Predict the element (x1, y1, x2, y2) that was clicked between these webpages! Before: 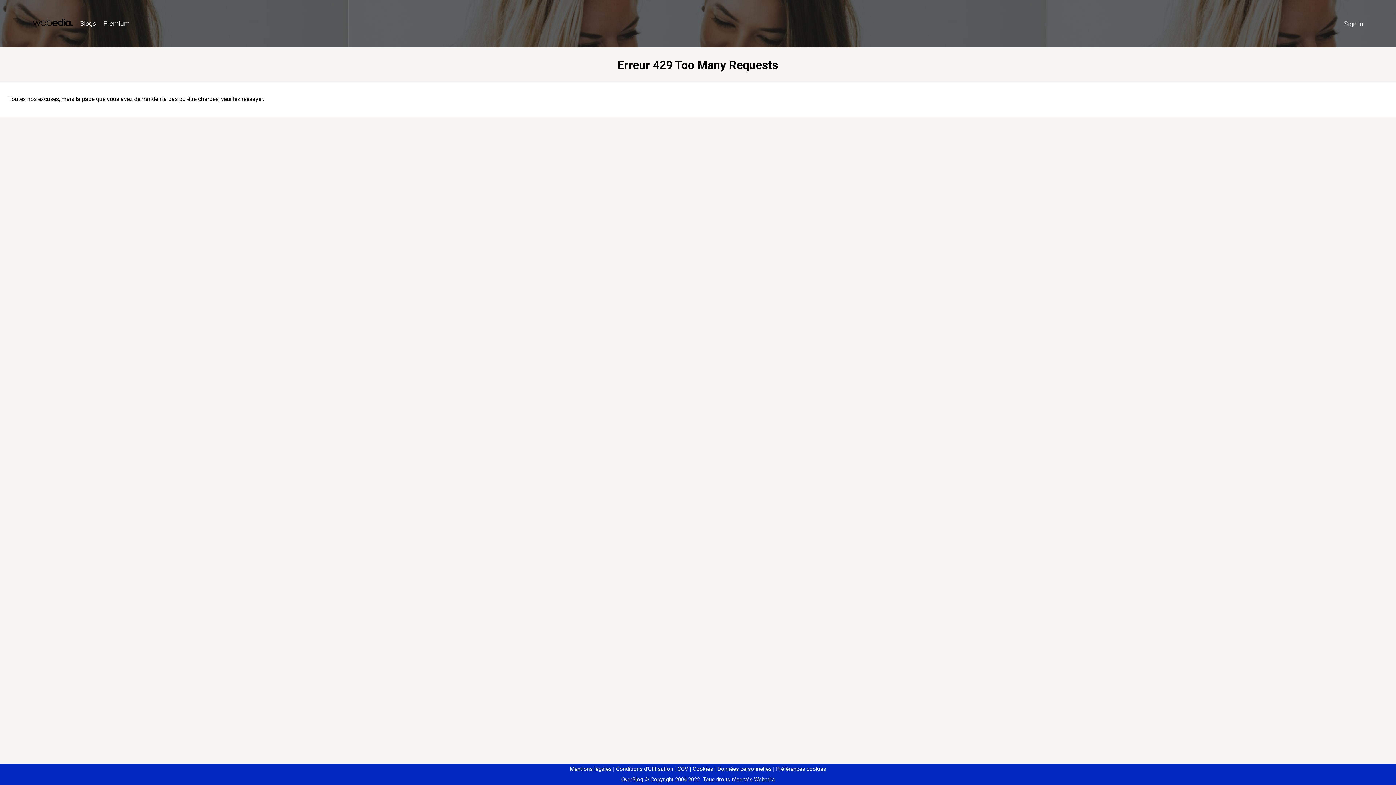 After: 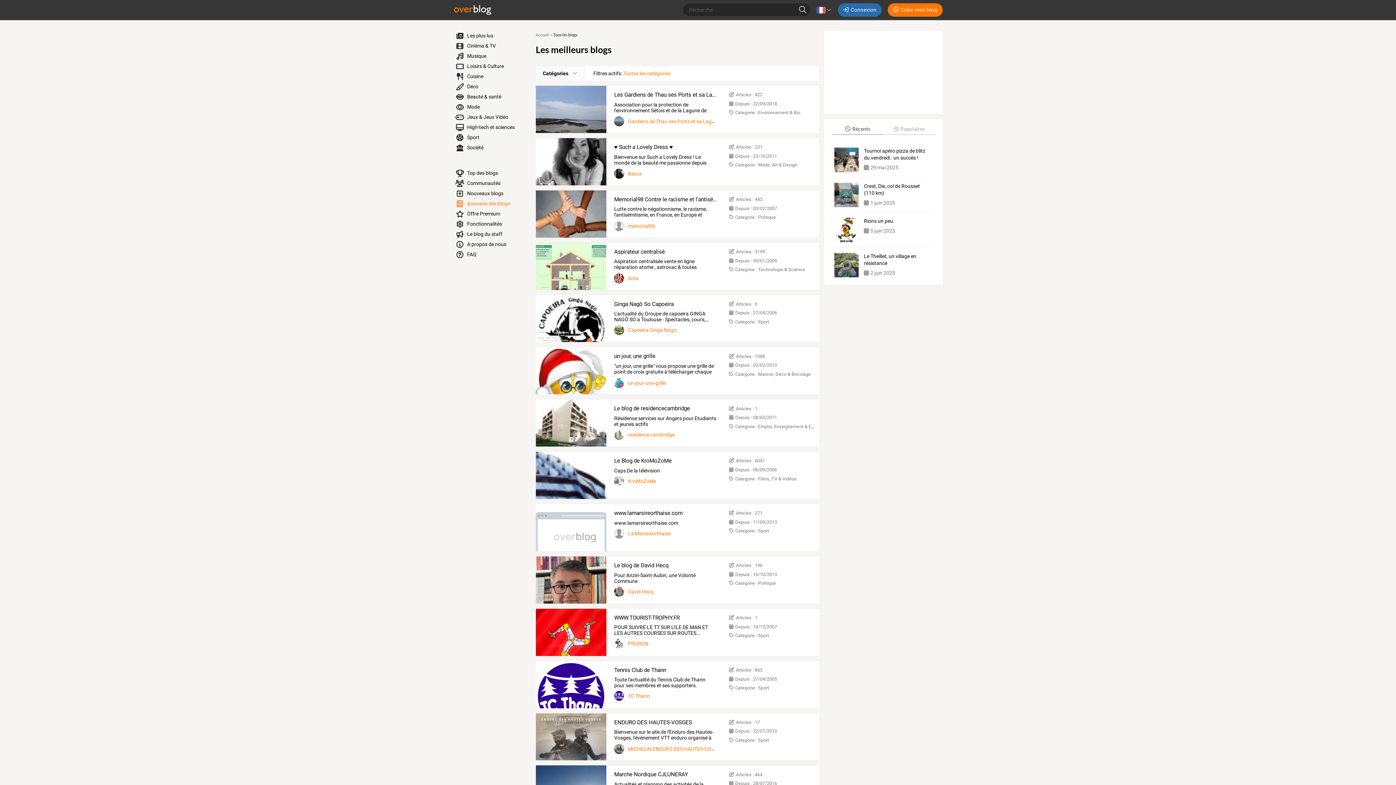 Action: bbox: (76, 16, 99, 31) label: Blogs